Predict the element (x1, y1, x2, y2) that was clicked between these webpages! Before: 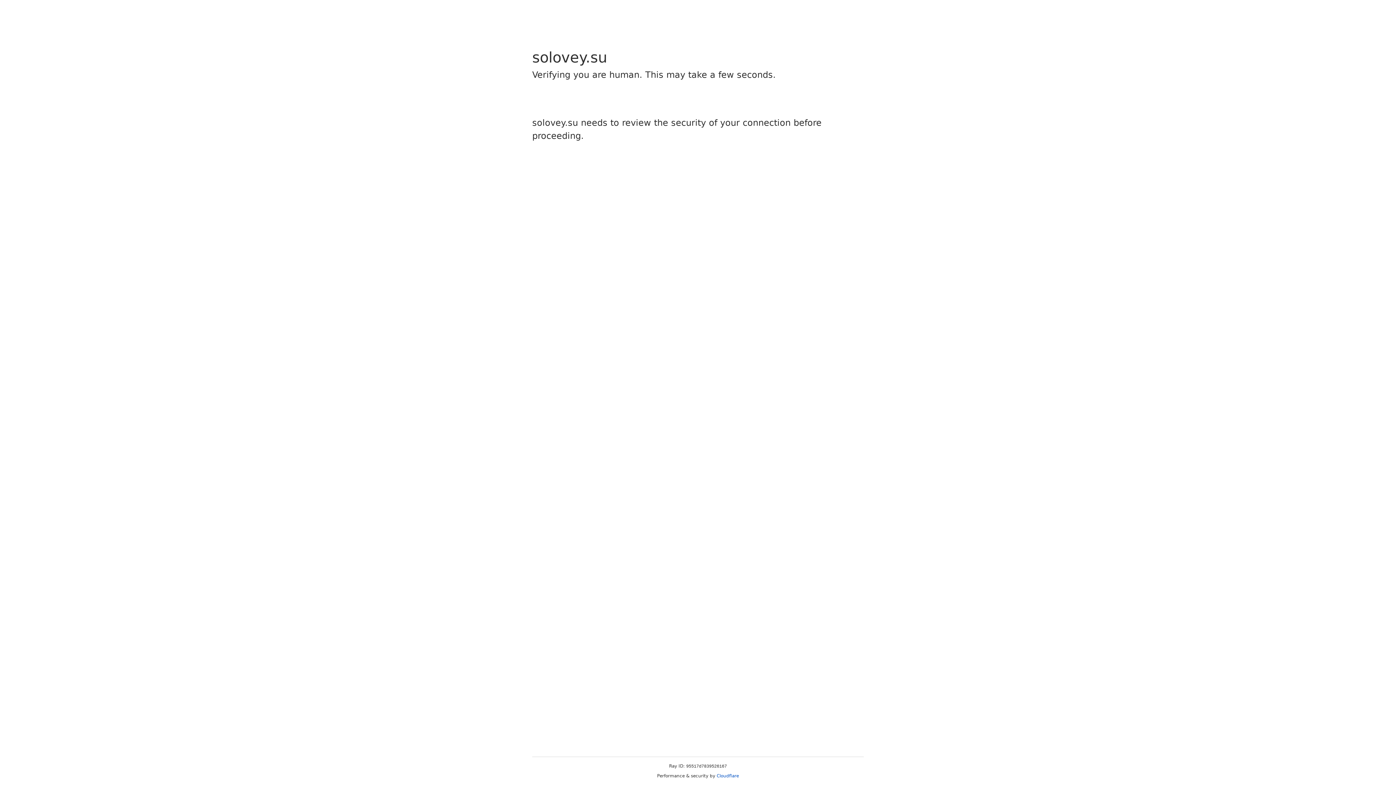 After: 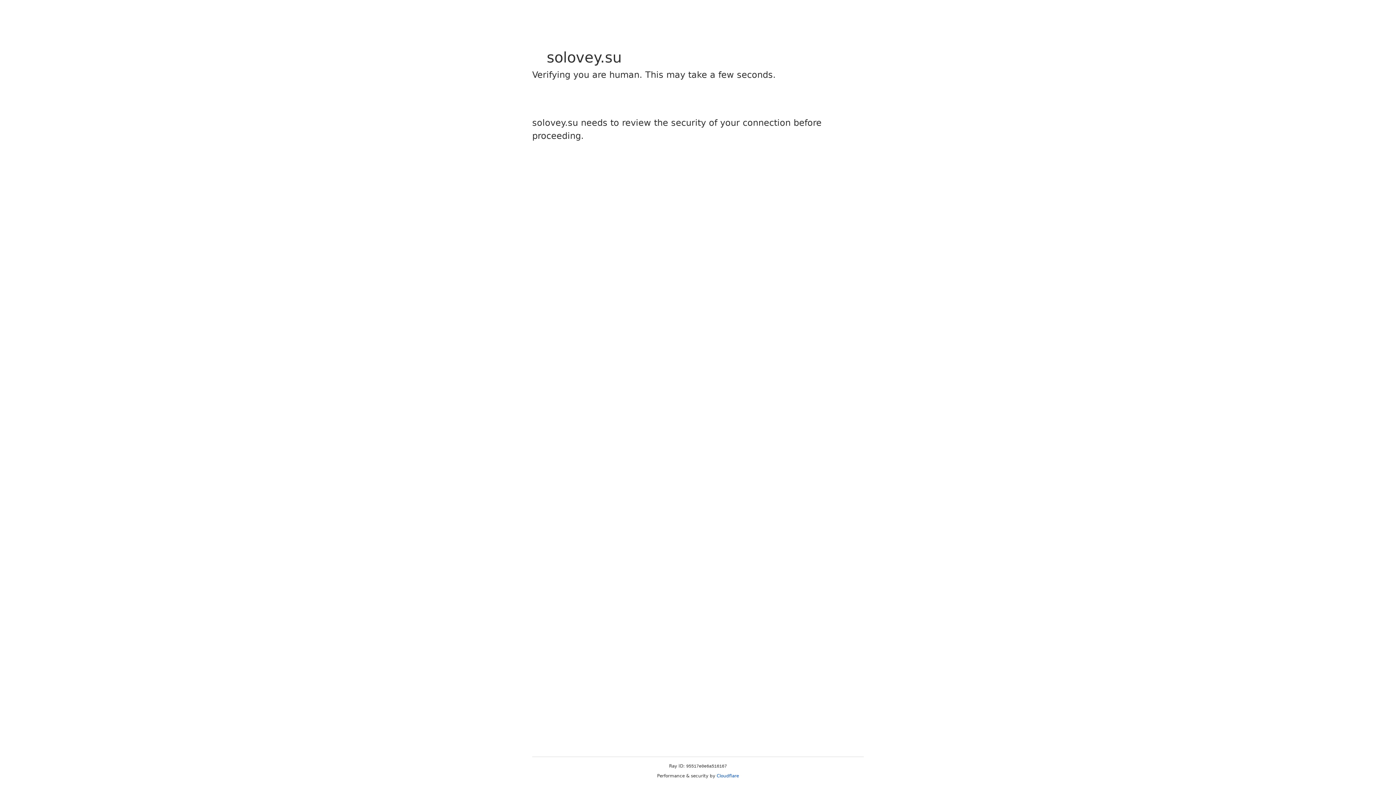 Action: label: Cloudflare bbox: (716, 773, 739, 778)